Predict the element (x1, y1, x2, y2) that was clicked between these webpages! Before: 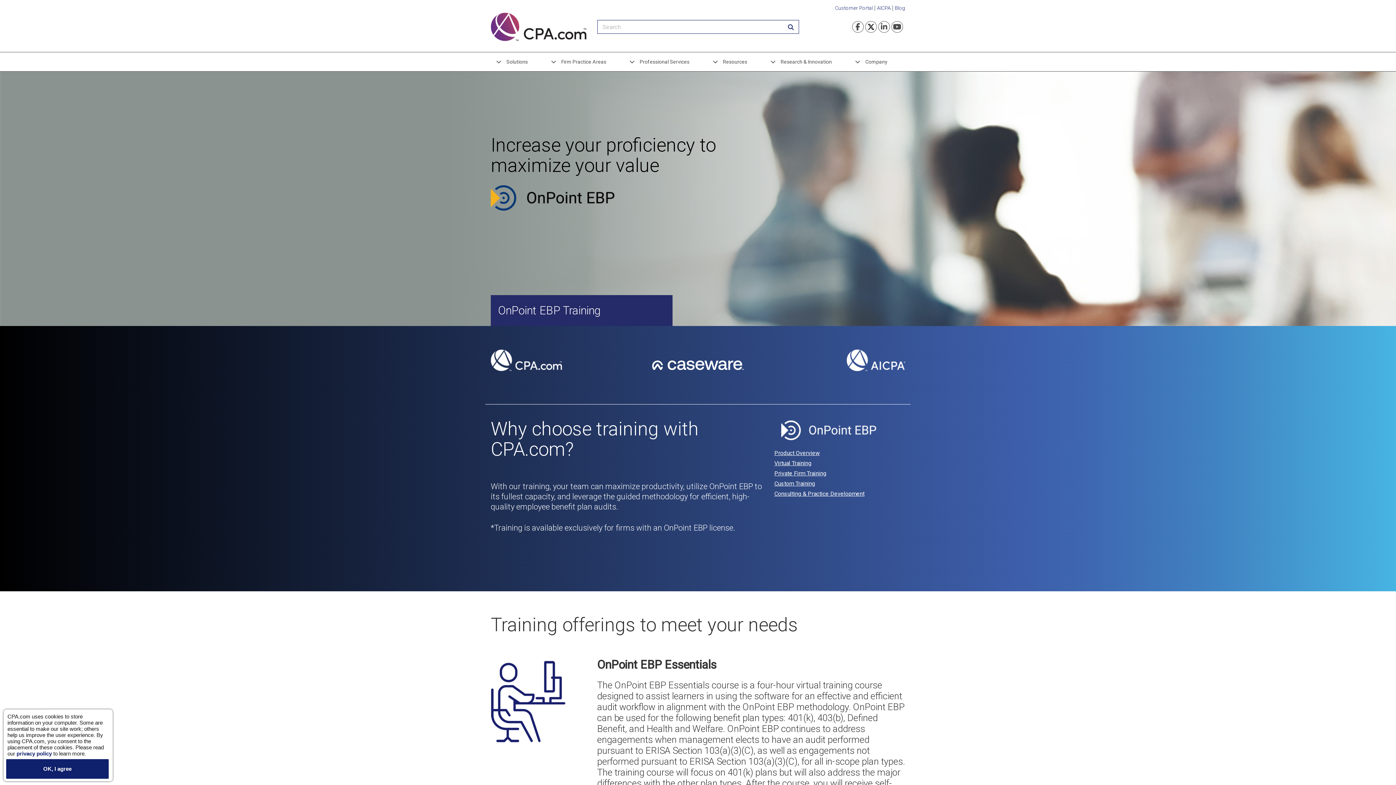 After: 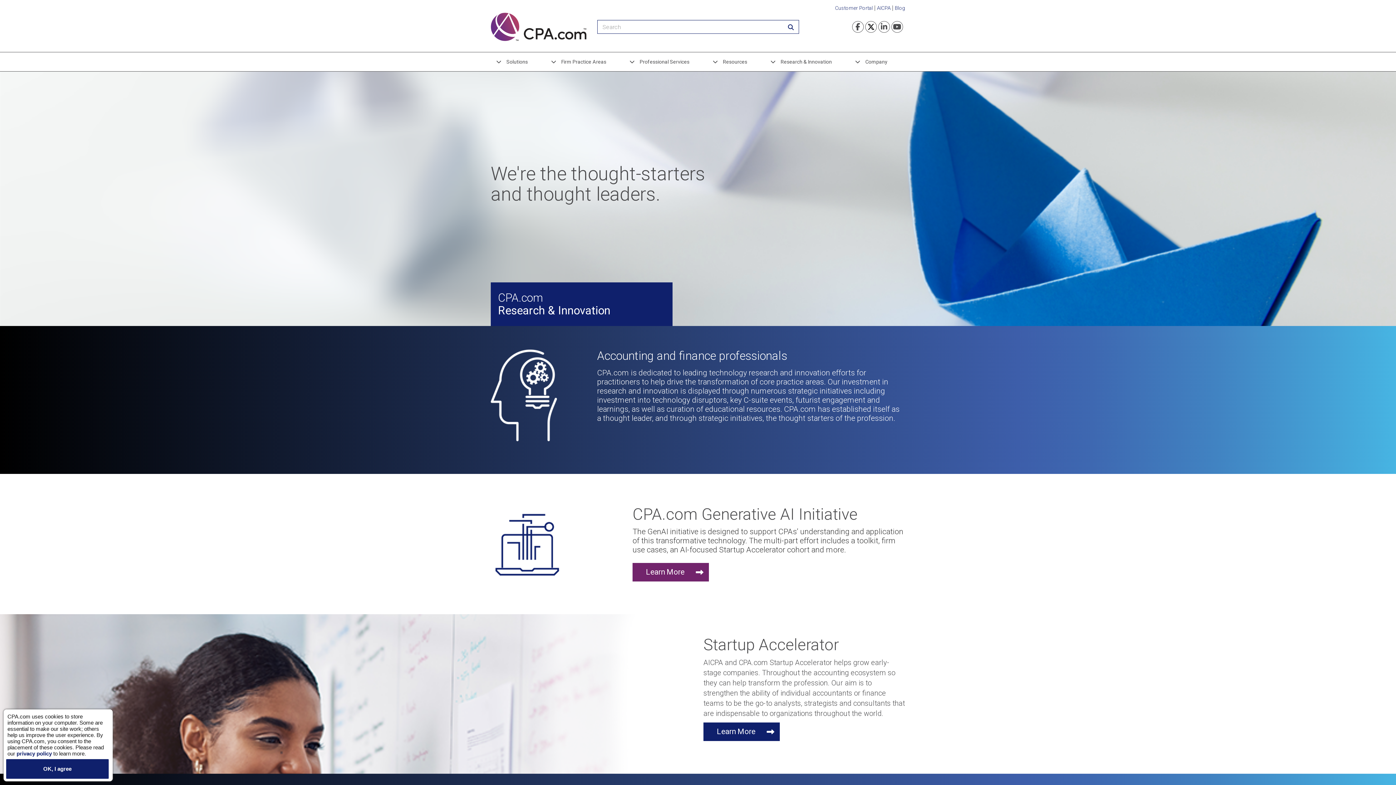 Action: label: Research & Innovation bbox: (765, 52, 849, 71)